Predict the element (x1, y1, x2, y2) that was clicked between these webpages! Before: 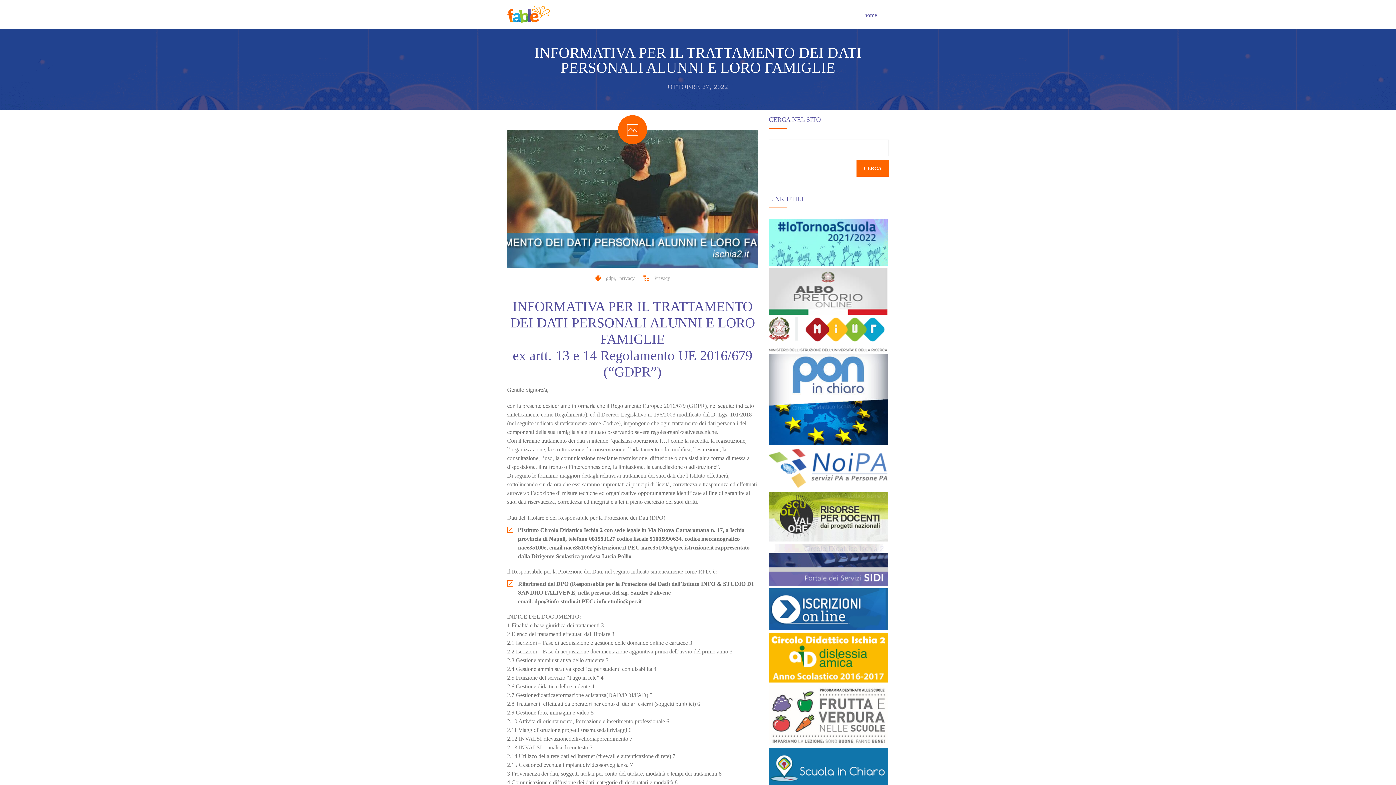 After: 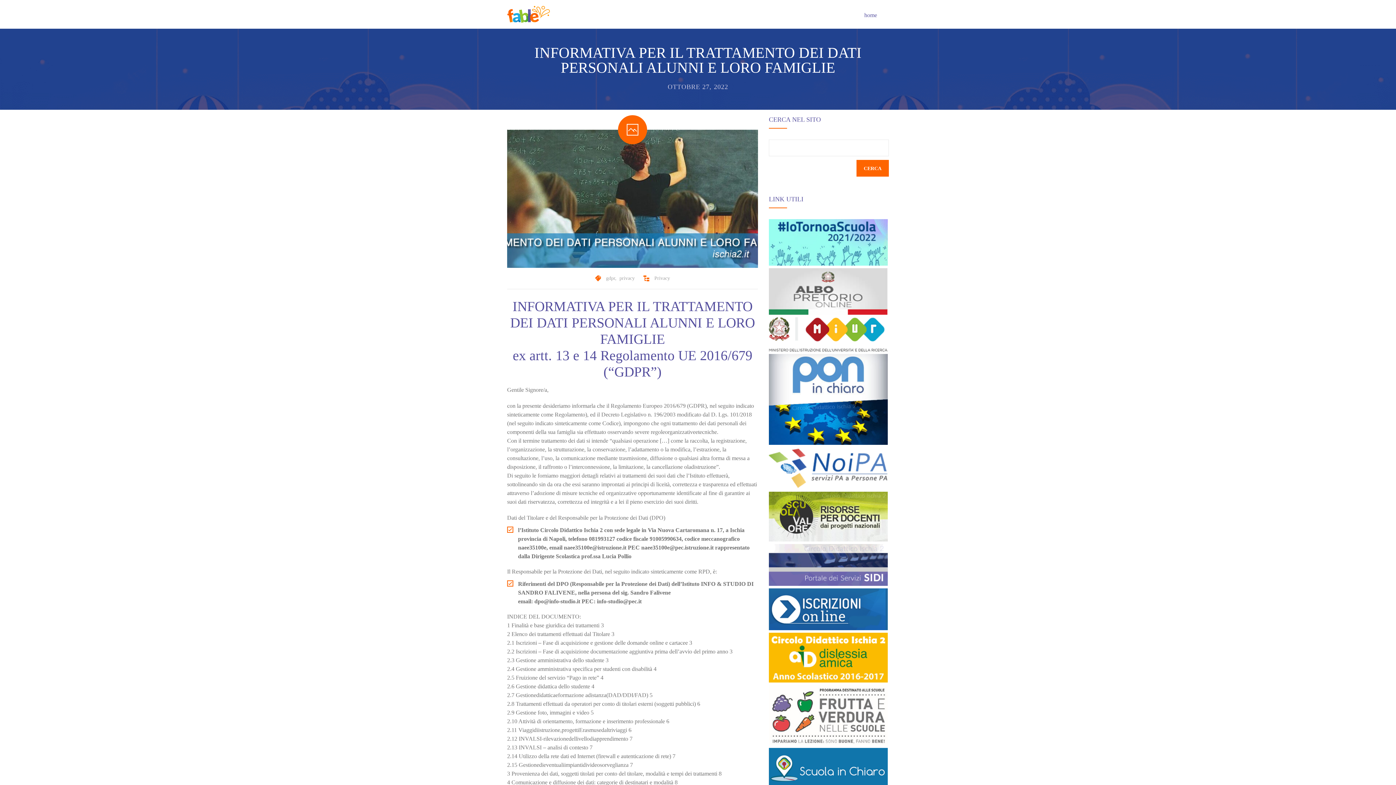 Action: bbox: (769, 260, 888, 266)